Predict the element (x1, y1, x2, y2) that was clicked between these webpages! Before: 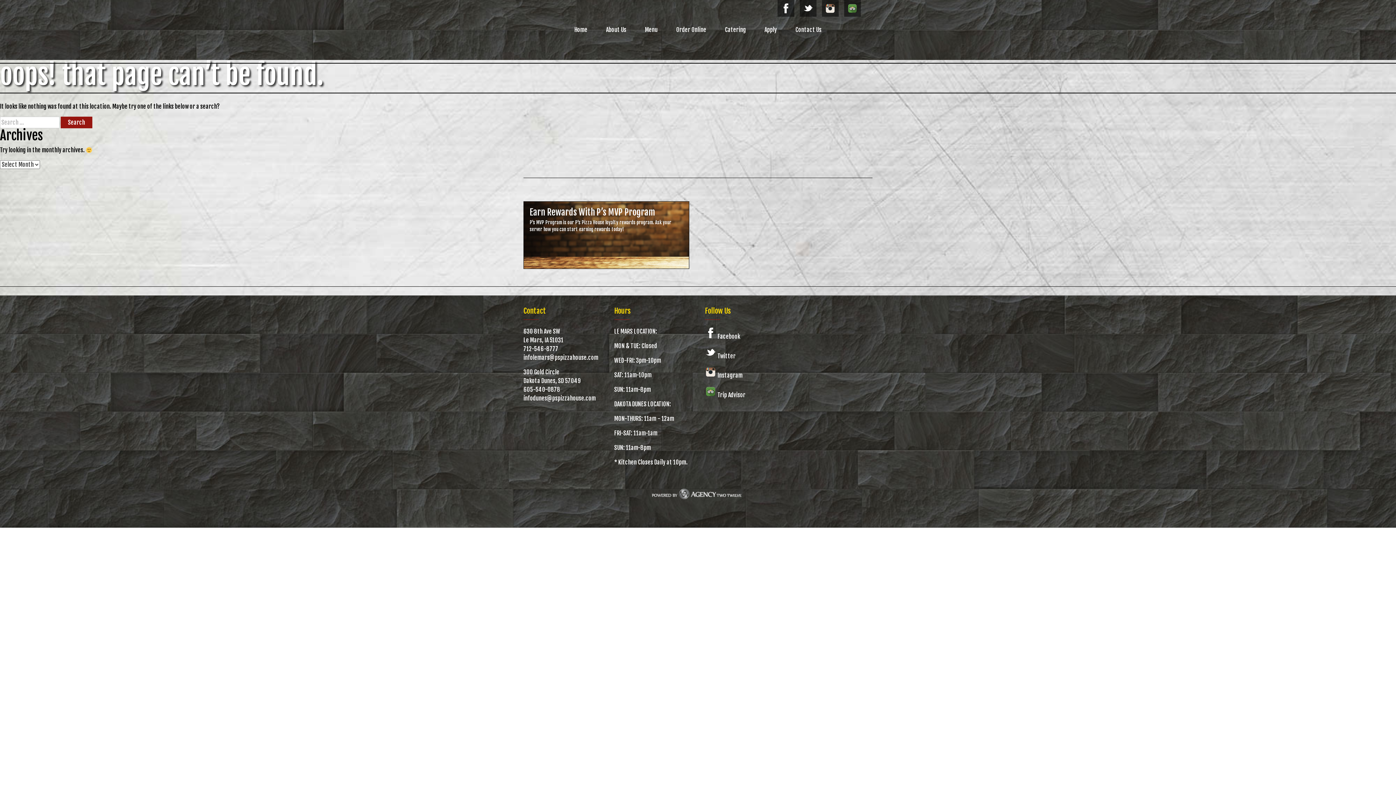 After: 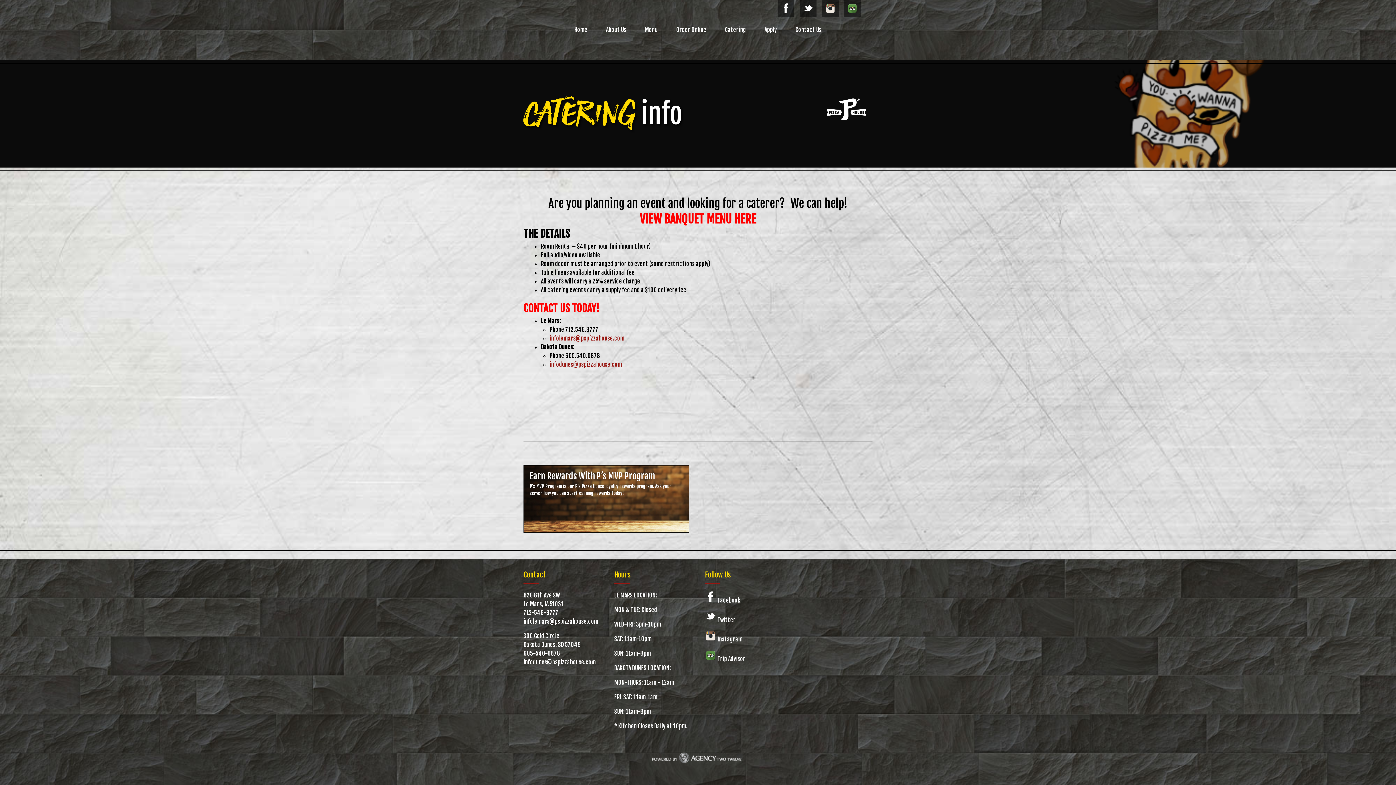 Action: bbox: (716, 22, 754, 37) label: Catering